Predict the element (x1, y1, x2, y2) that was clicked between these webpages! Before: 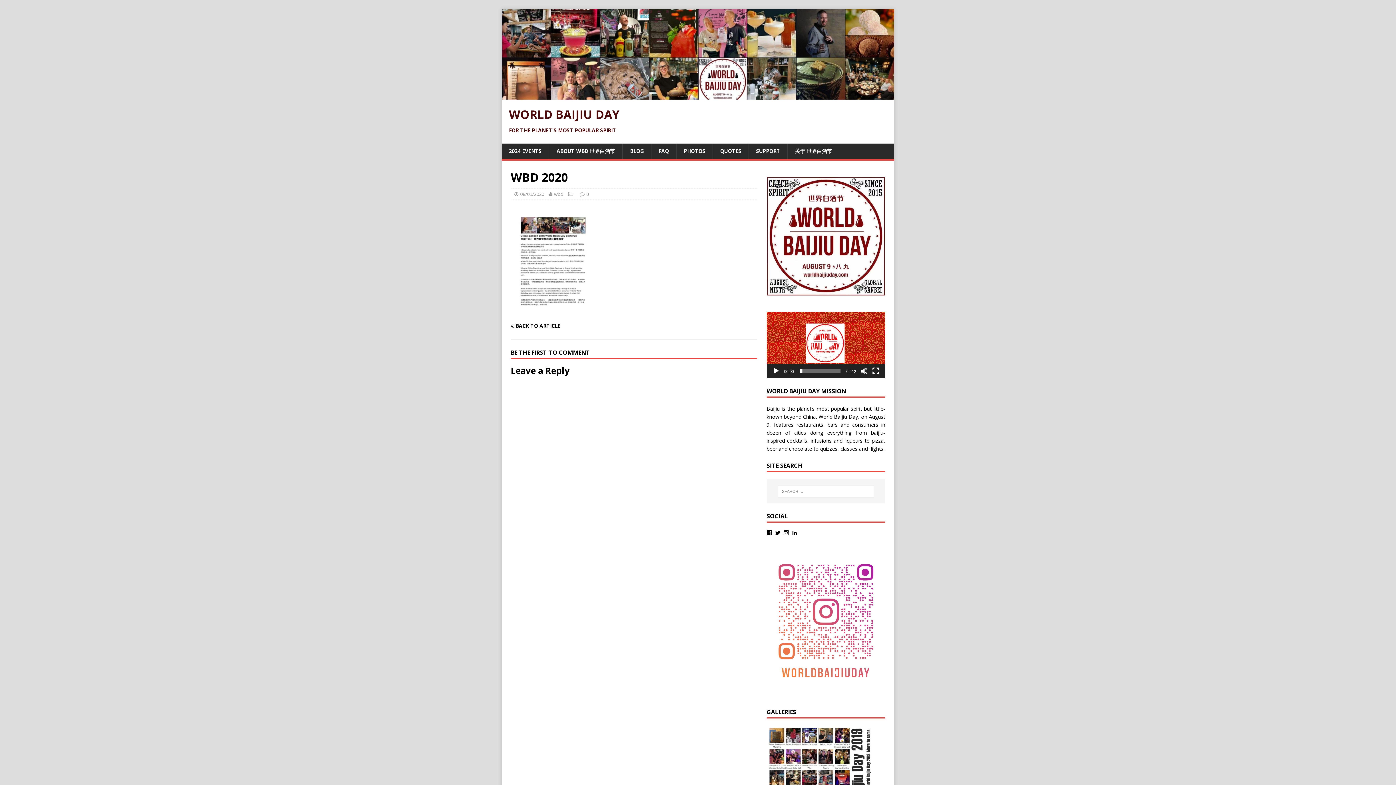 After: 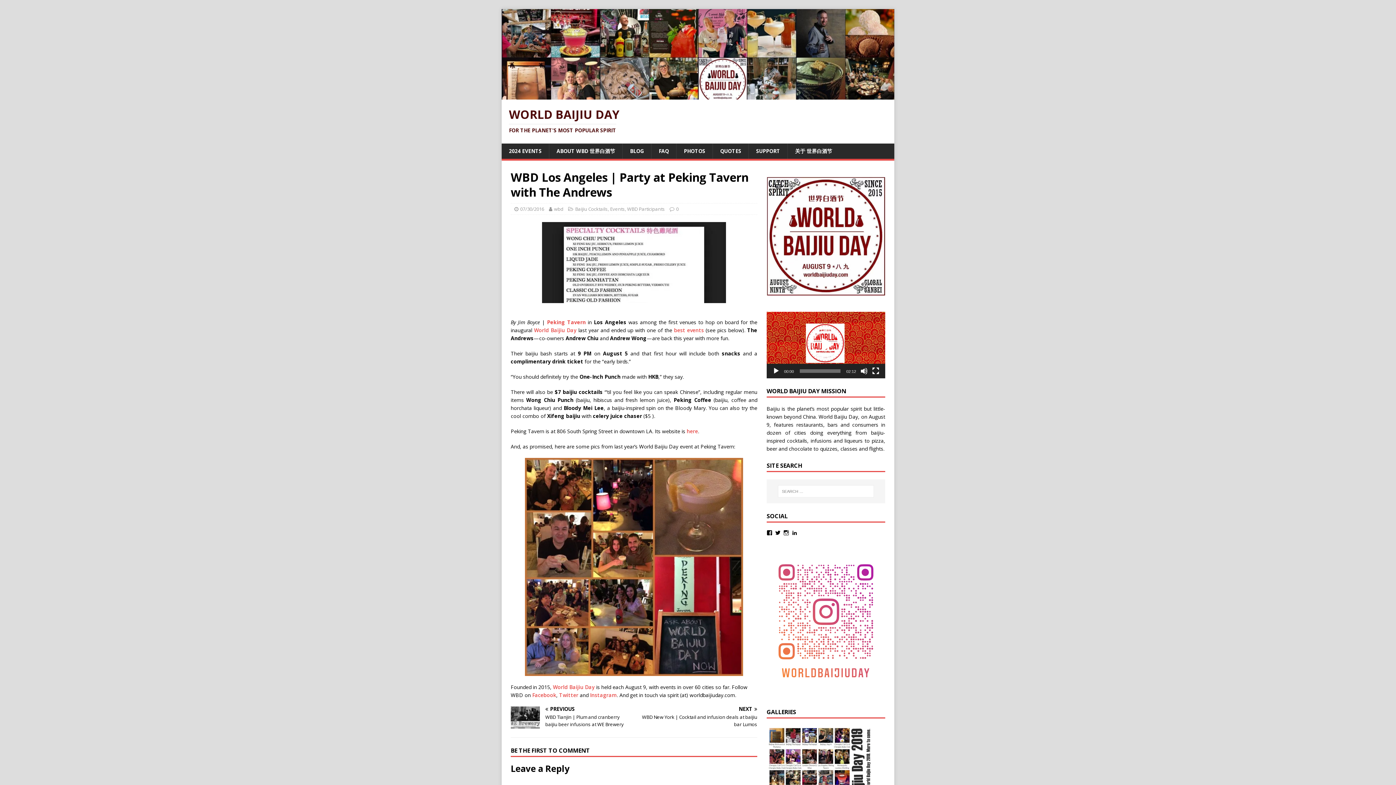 Action: bbox: (787, 437, 807, 444) label: cocktails